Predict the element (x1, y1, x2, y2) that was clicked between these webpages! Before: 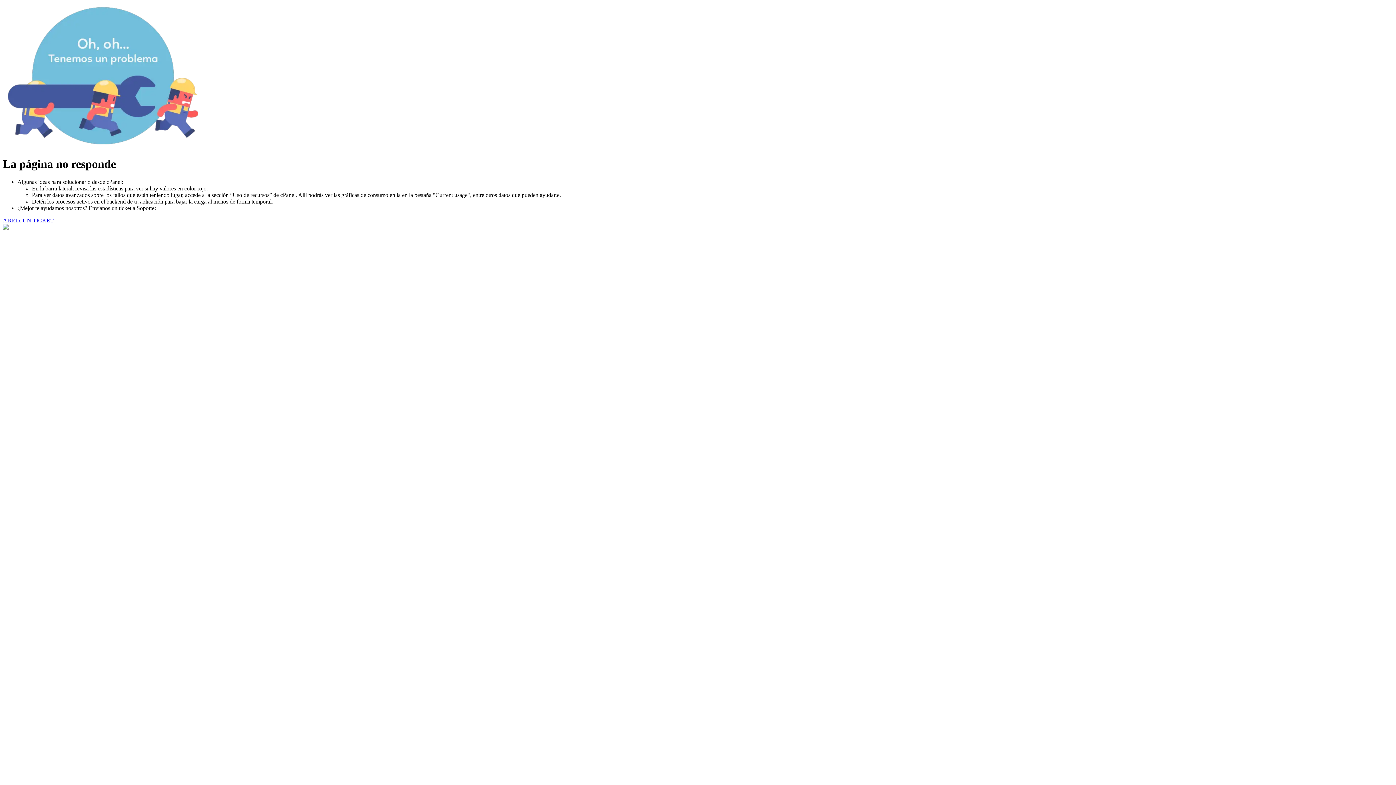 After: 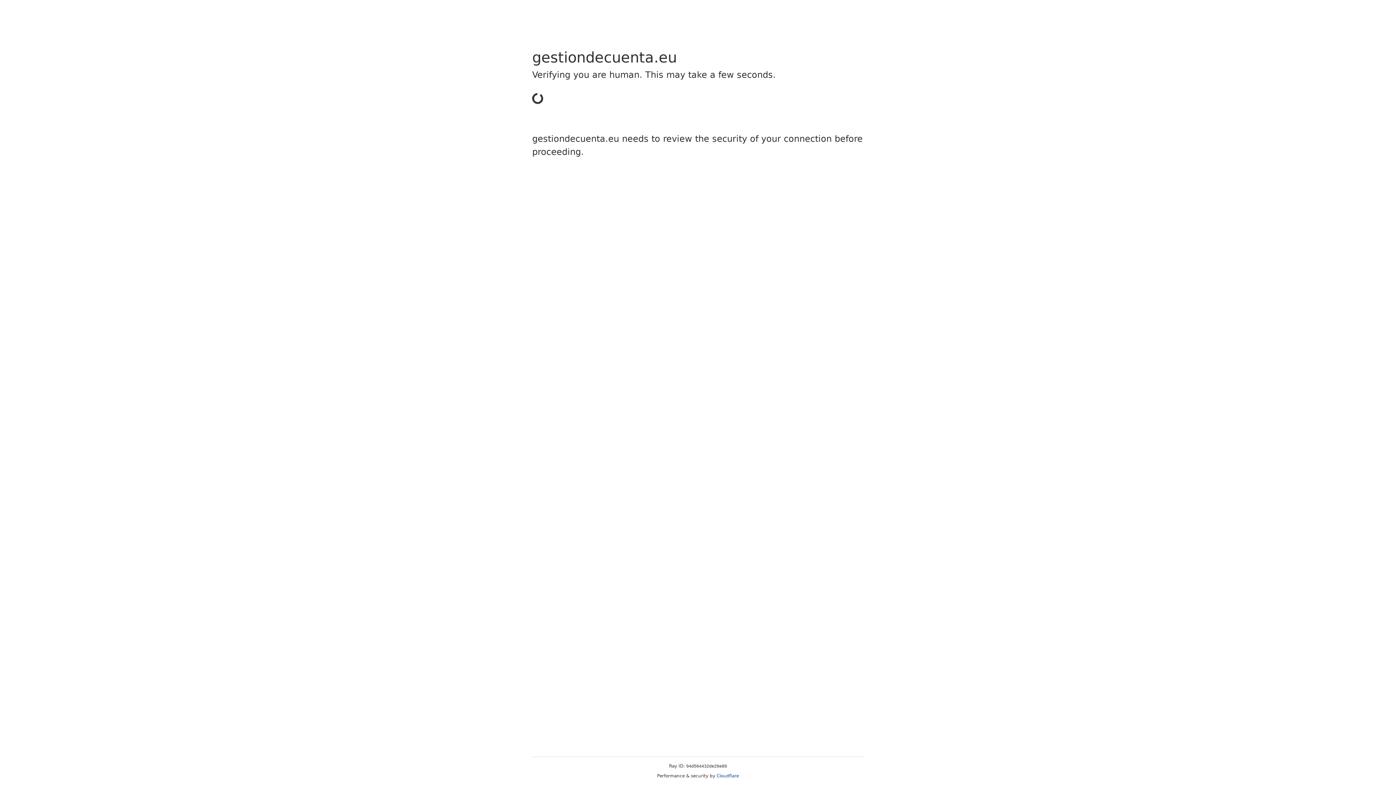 Action: label: ABRIR UN TICKET bbox: (2, 217, 53, 223)